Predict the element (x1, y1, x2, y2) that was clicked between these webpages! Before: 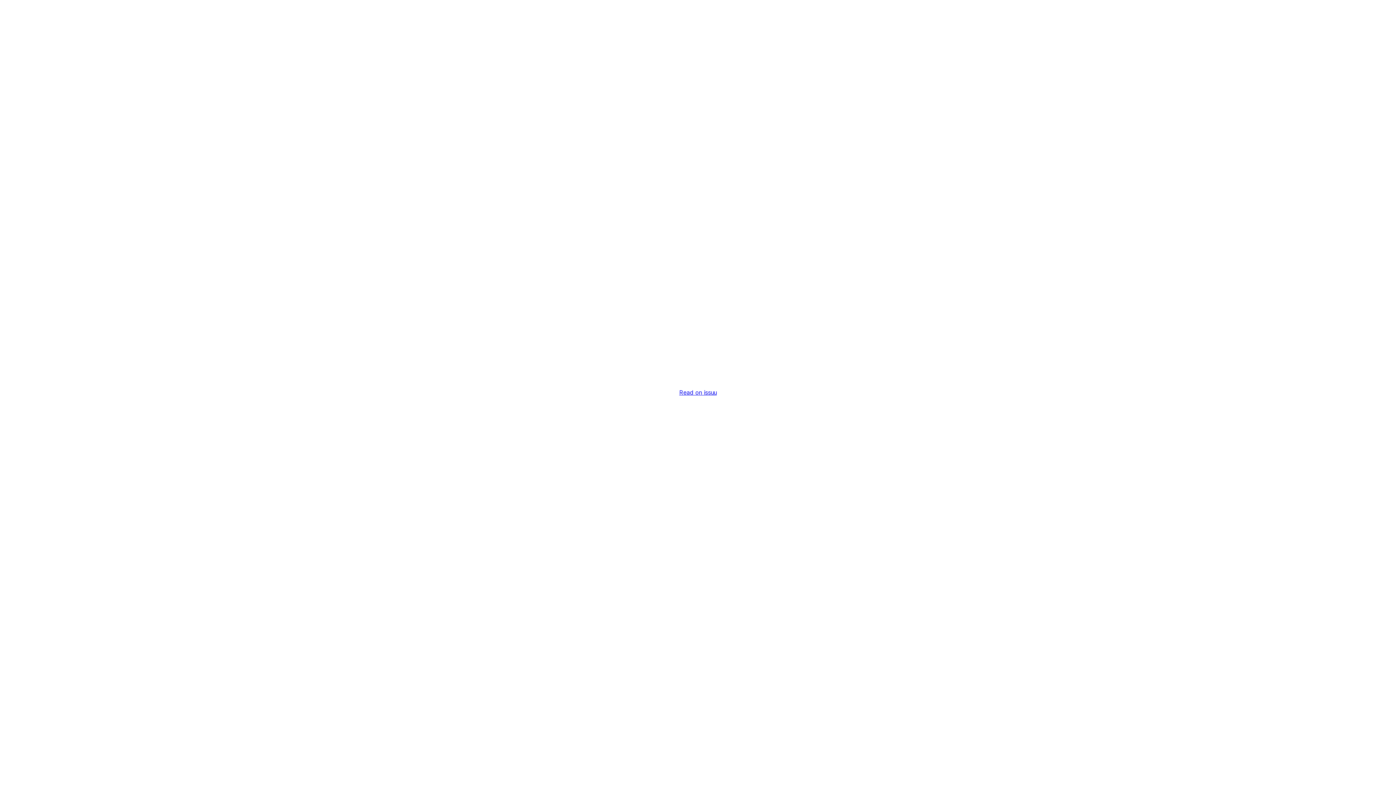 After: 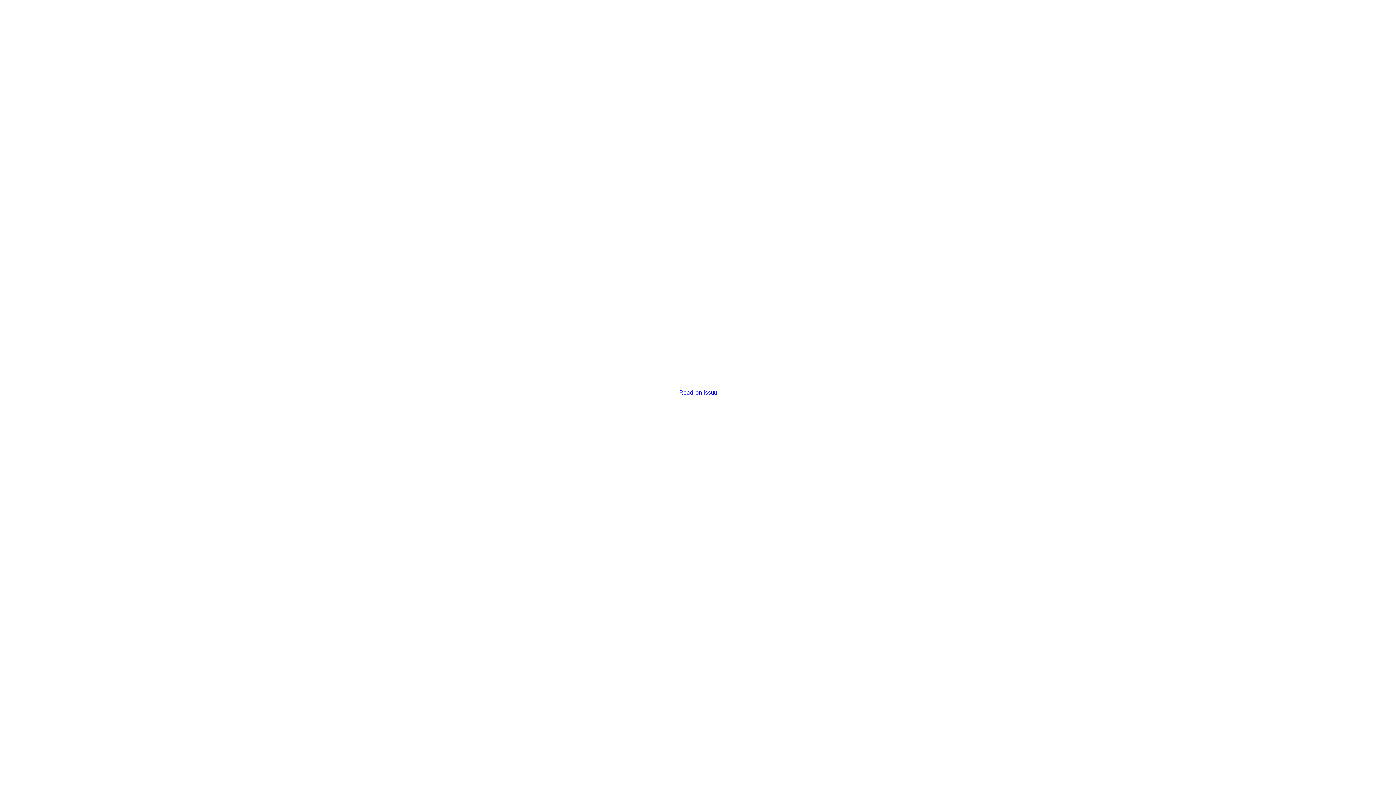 Action: label: Read on issuu bbox: (679, 389, 716, 396)